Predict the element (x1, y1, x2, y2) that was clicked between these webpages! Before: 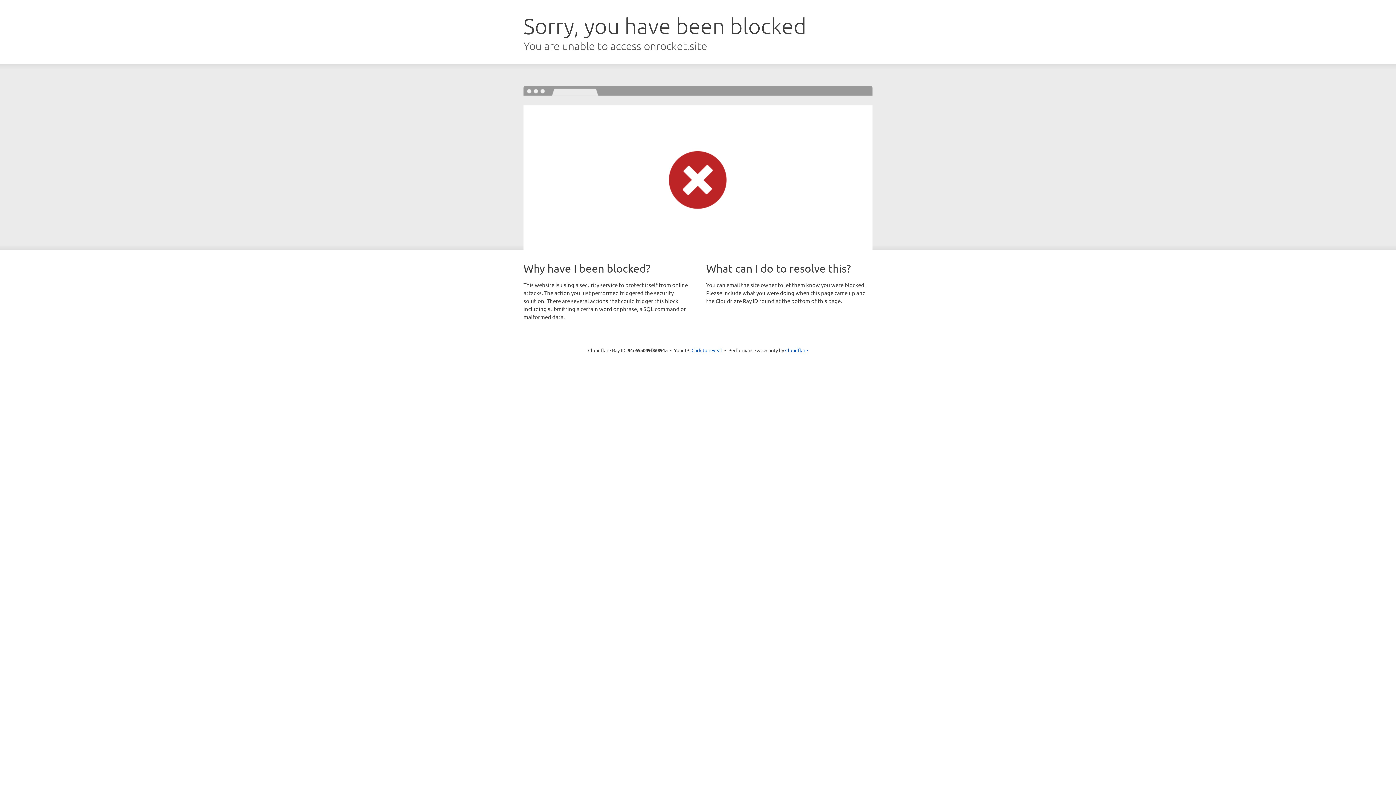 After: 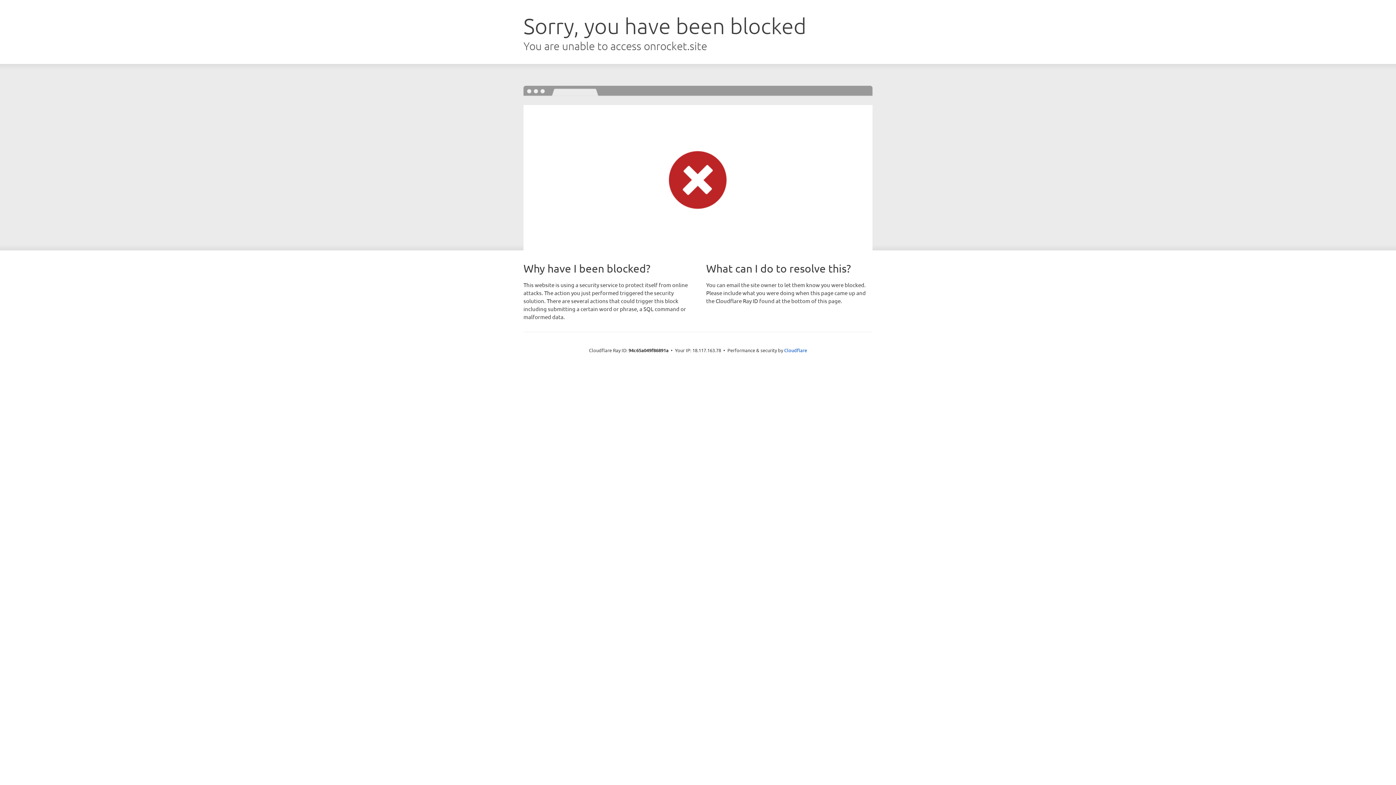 Action: label: Click to reveal bbox: (691, 346, 722, 353)